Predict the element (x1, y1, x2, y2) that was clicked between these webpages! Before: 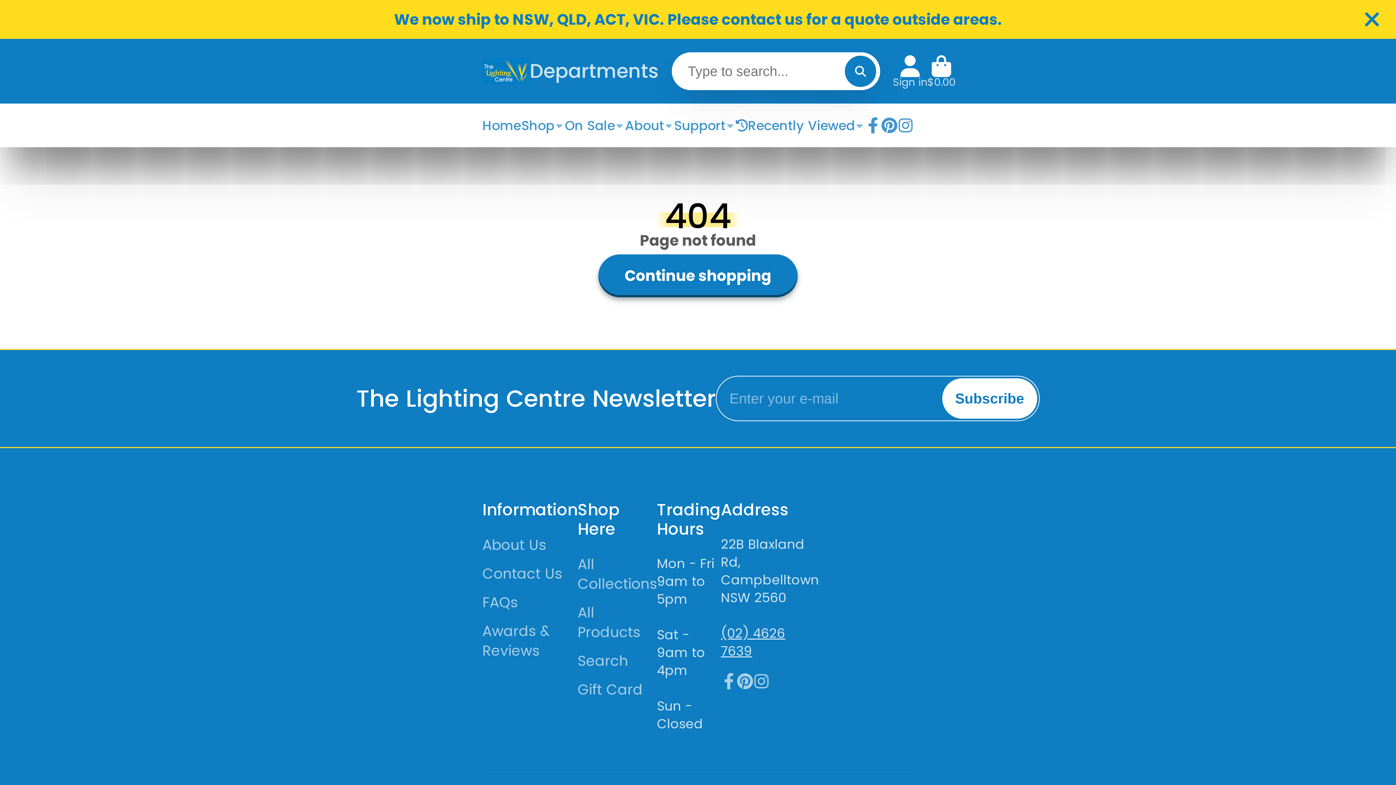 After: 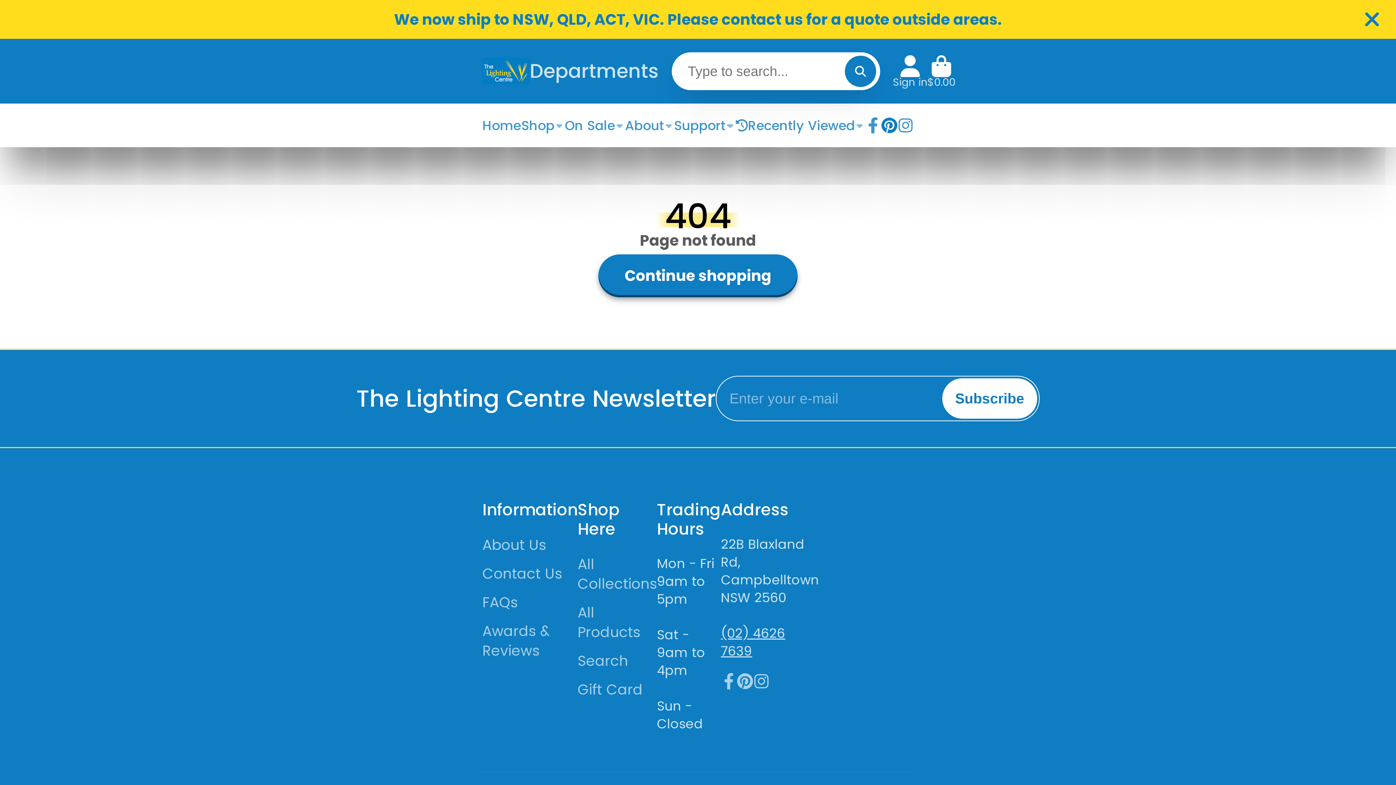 Action: label: Pinterest bbox: (881, 117, 897, 133)